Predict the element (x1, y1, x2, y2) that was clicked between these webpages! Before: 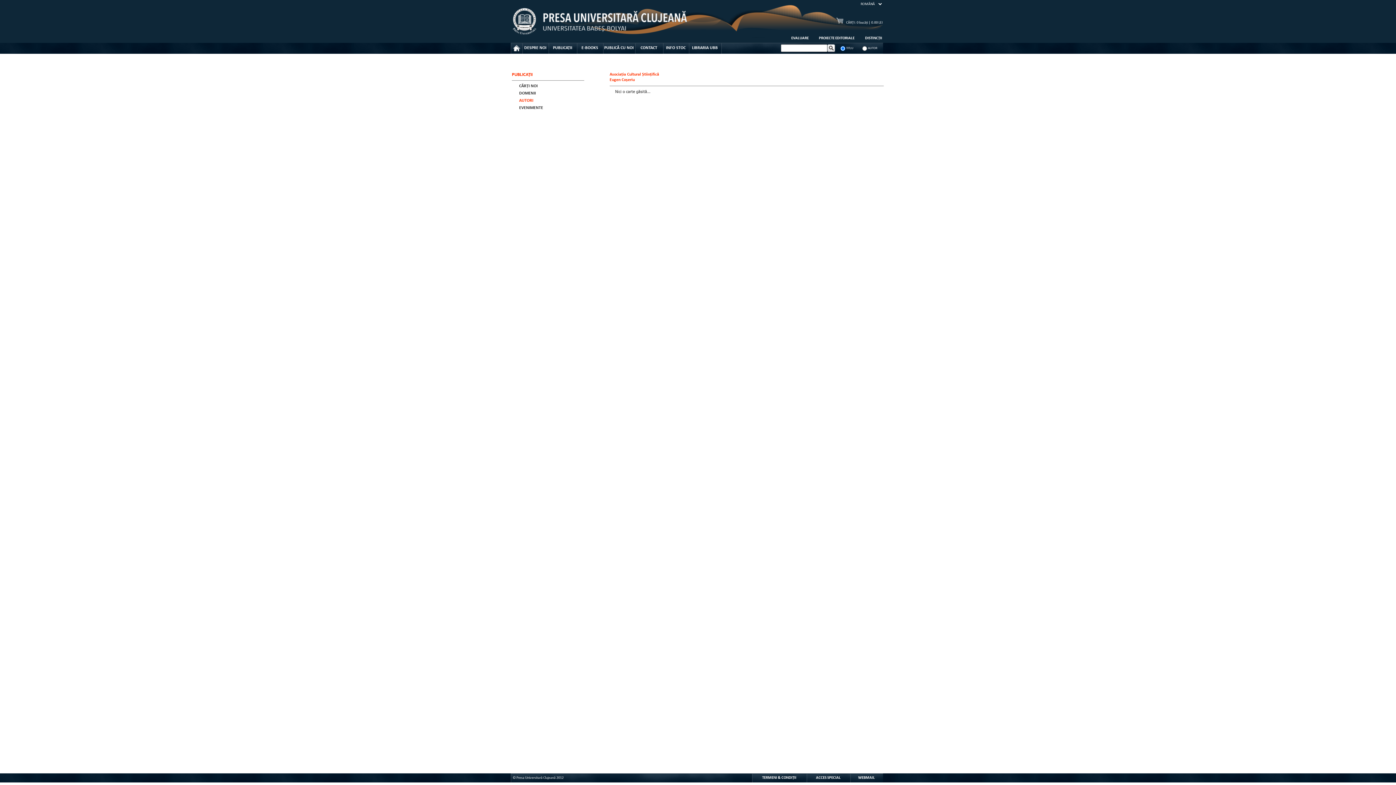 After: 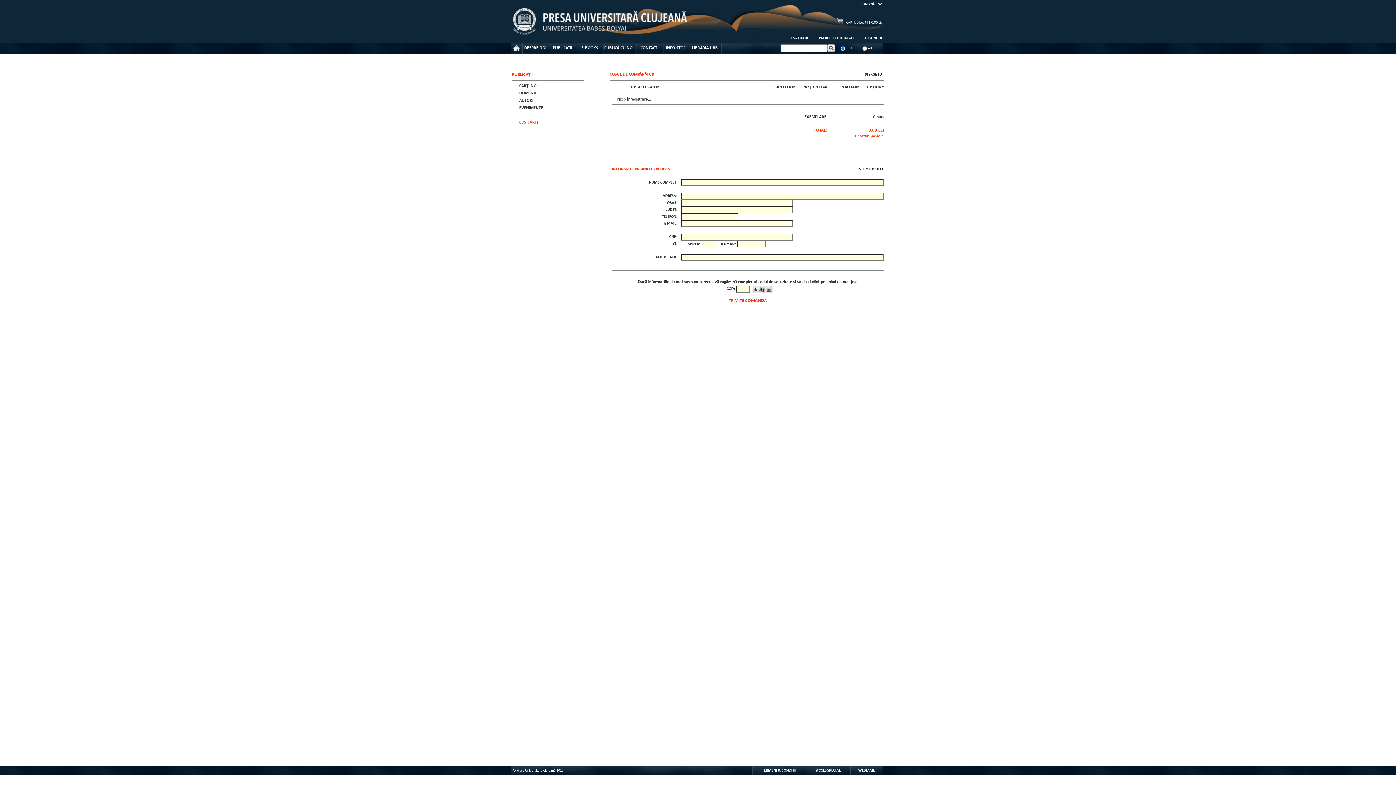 Action: bbox: (846, 20, 883, 24) label: CĂRȚI: 0 bucăți | 0.00 LEI